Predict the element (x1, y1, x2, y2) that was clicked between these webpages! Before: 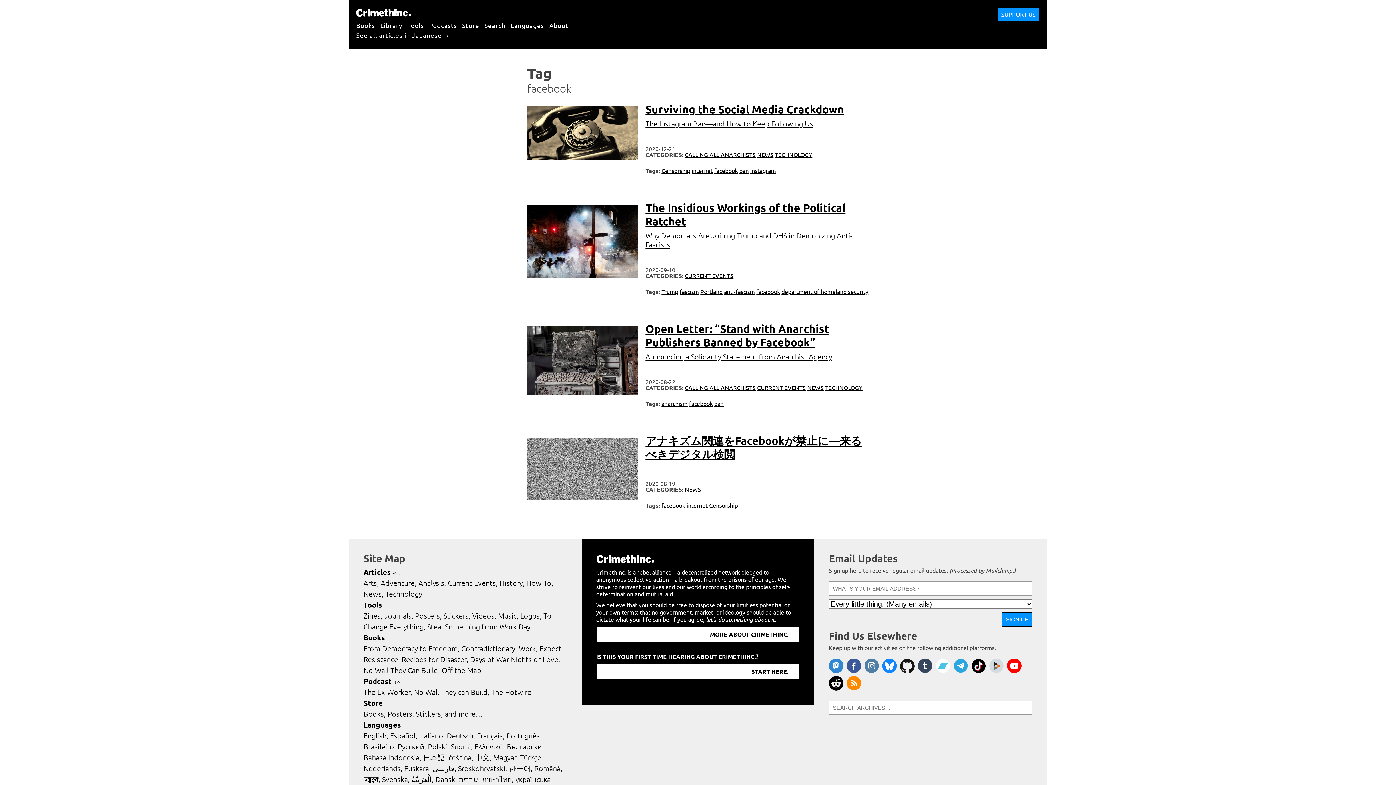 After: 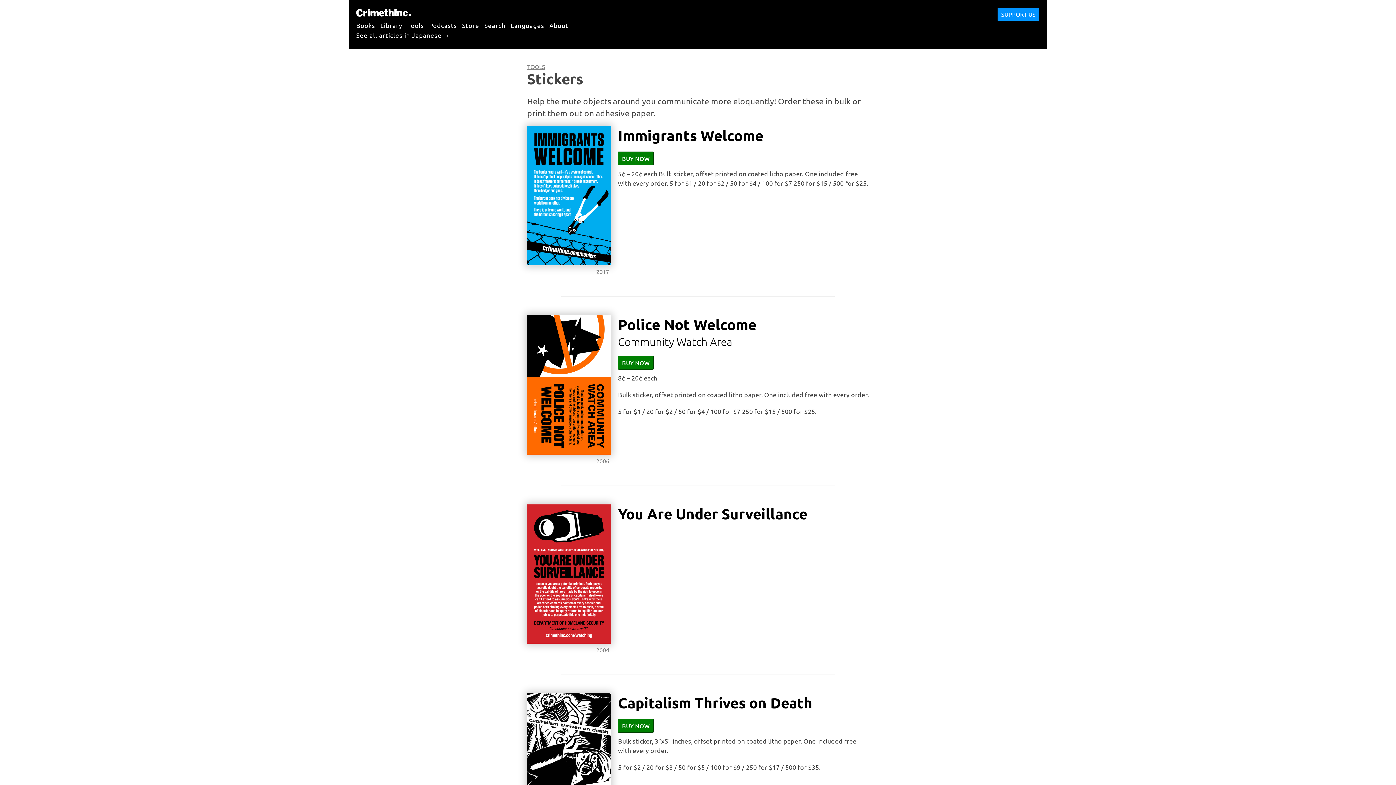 Action: label: Stickers bbox: (443, 611, 470, 620)